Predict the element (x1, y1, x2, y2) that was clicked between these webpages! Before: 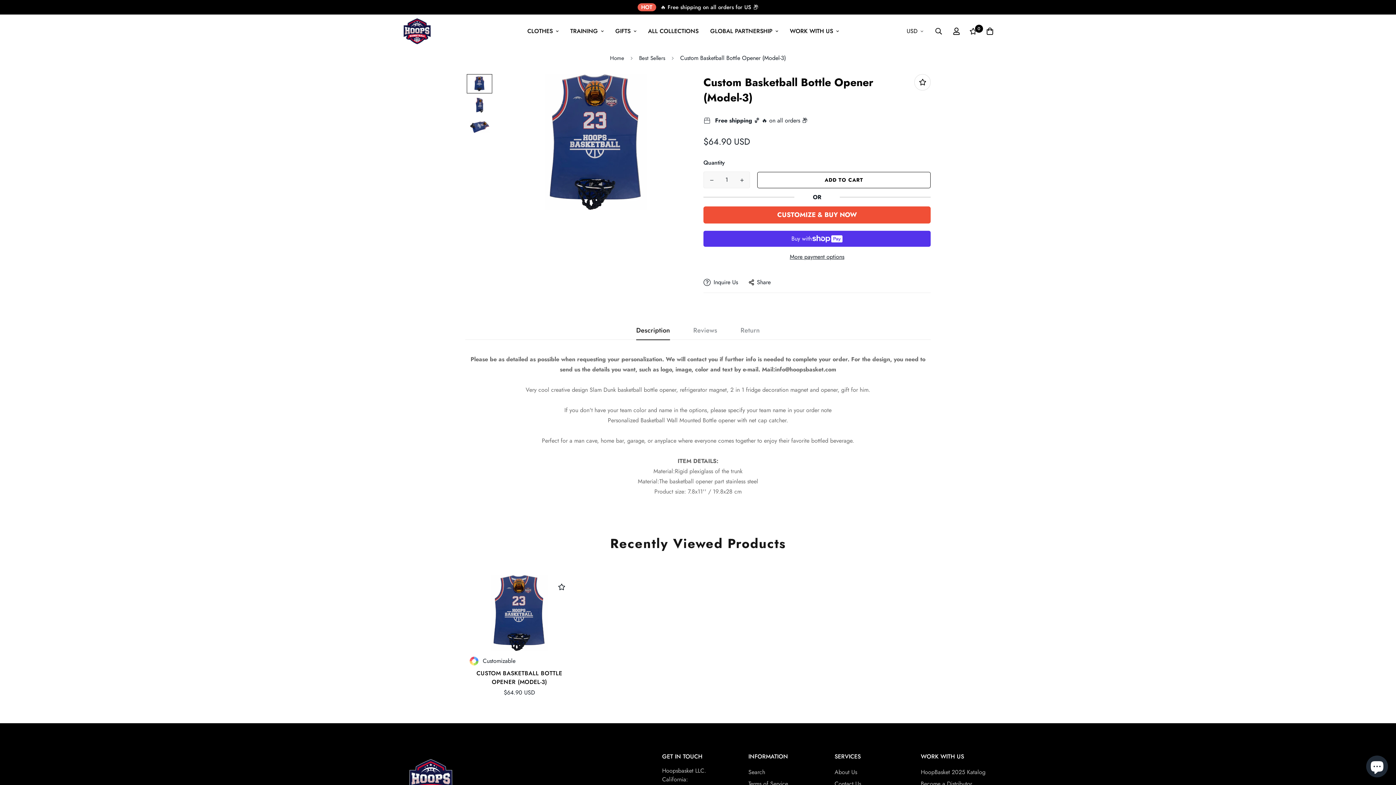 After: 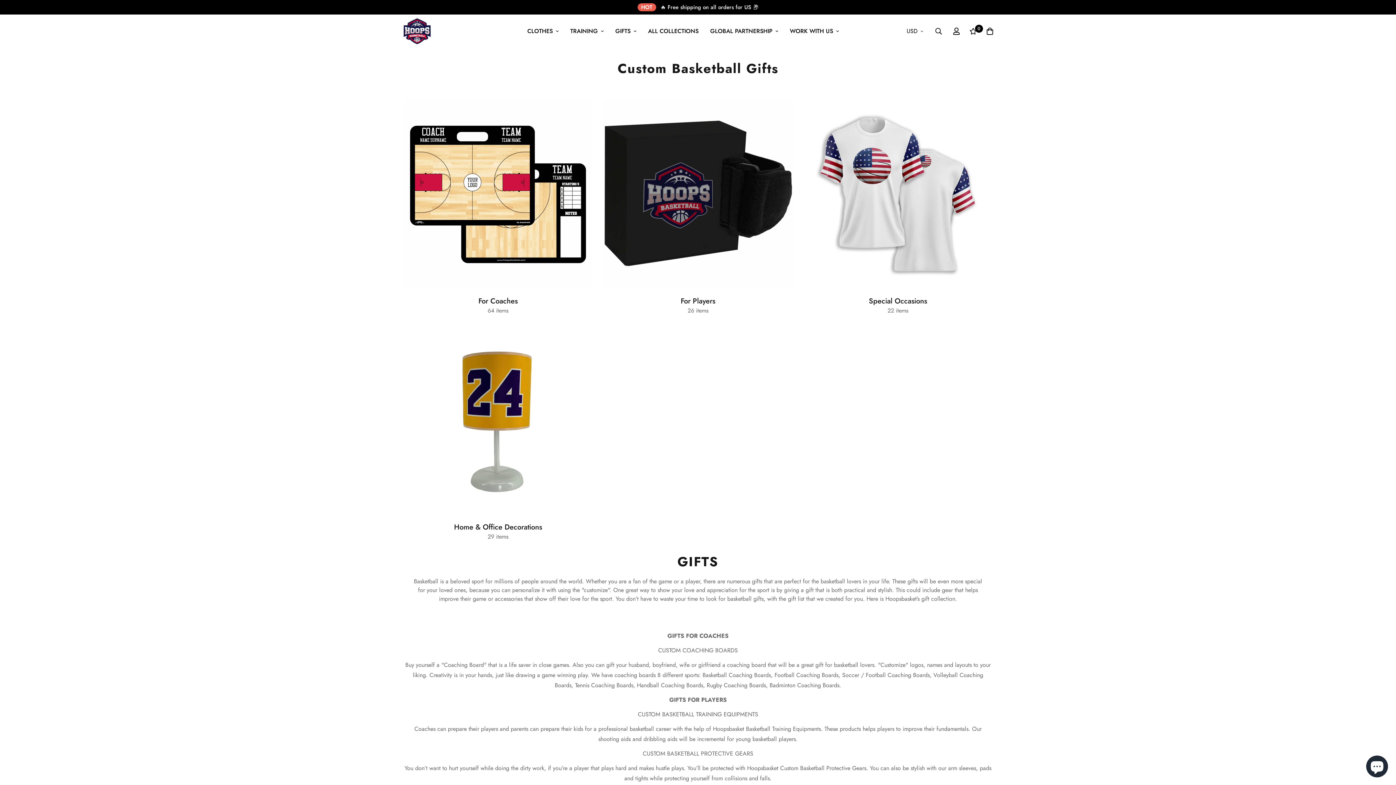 Action: bbox: (609, 19, 642, 42) label: GIFTS